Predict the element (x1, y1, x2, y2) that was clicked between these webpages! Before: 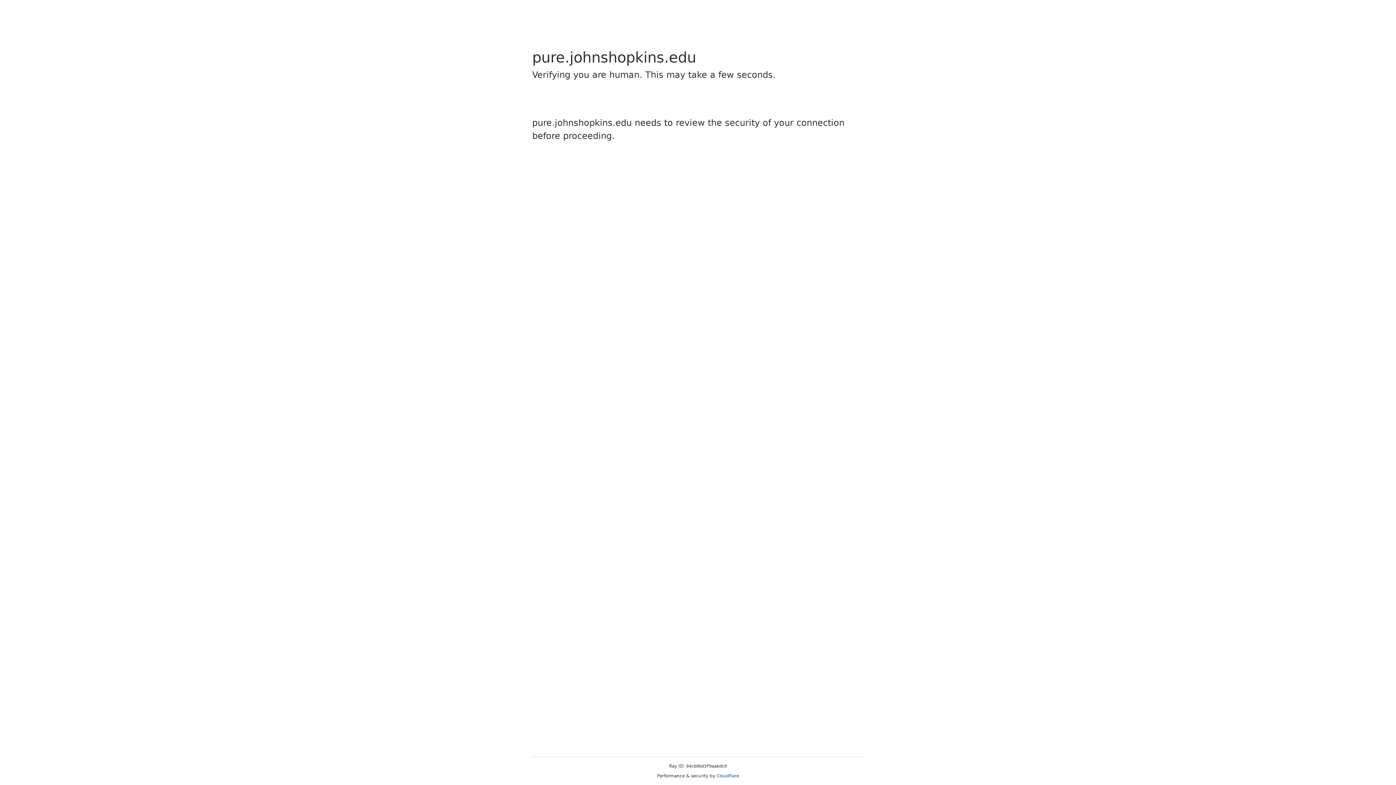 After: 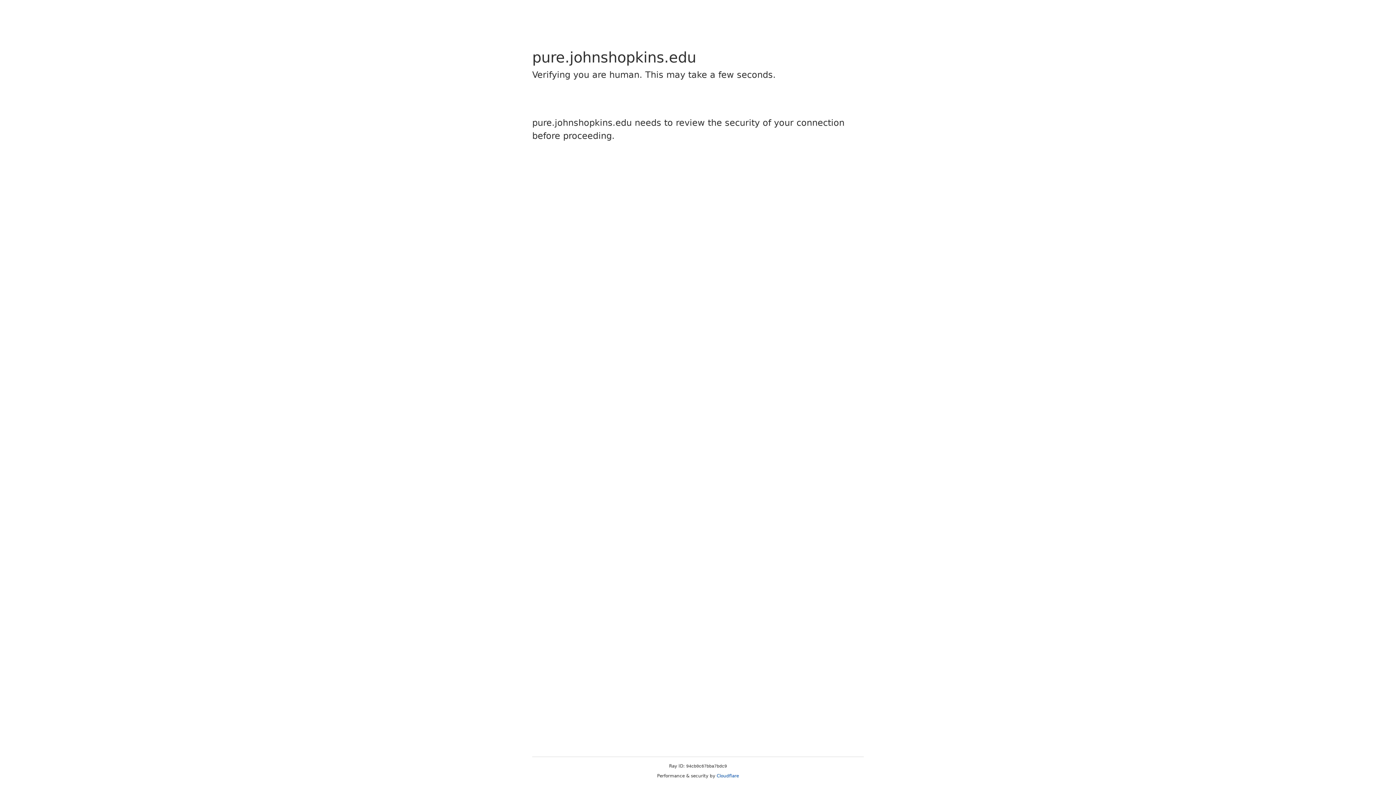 Action: bbox: (716, 773, 739, 778) label: Cloudflare